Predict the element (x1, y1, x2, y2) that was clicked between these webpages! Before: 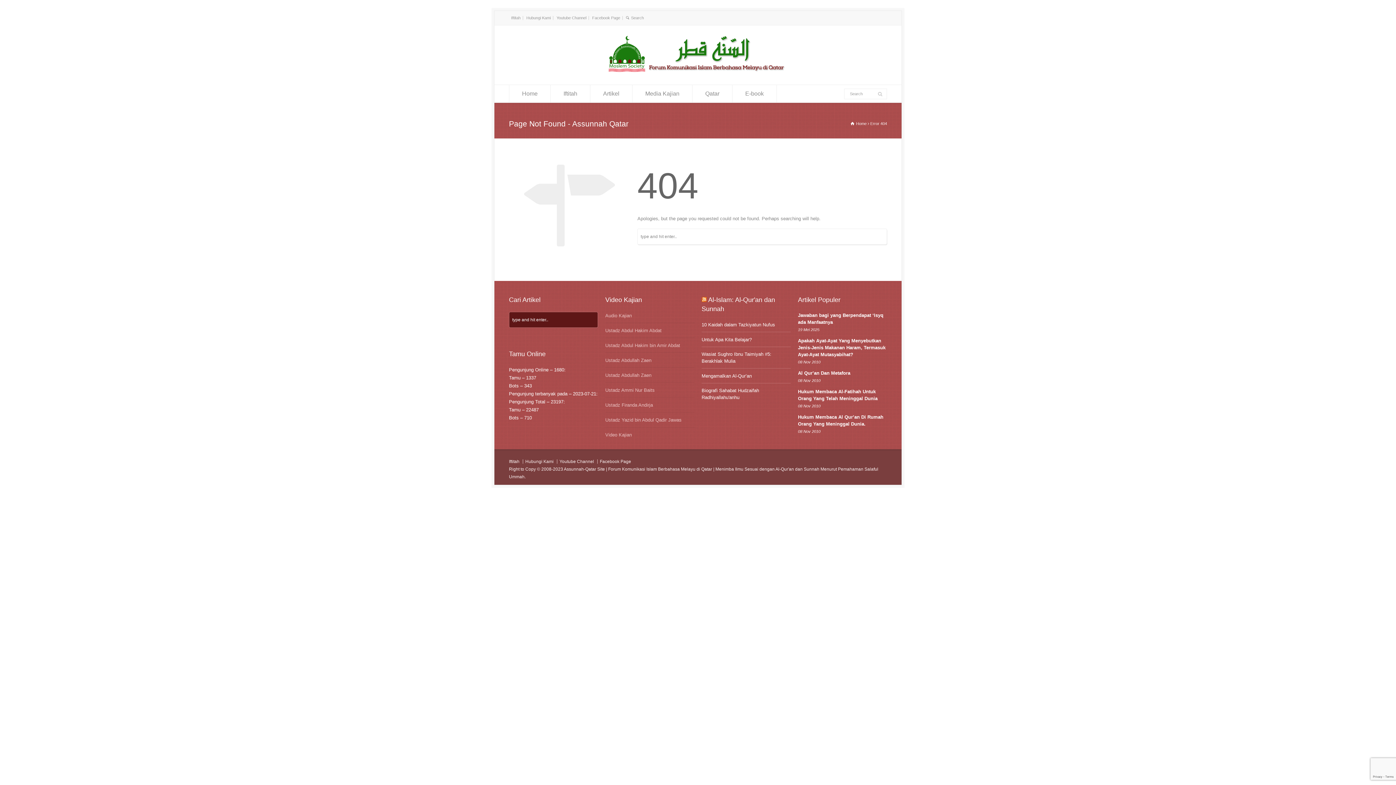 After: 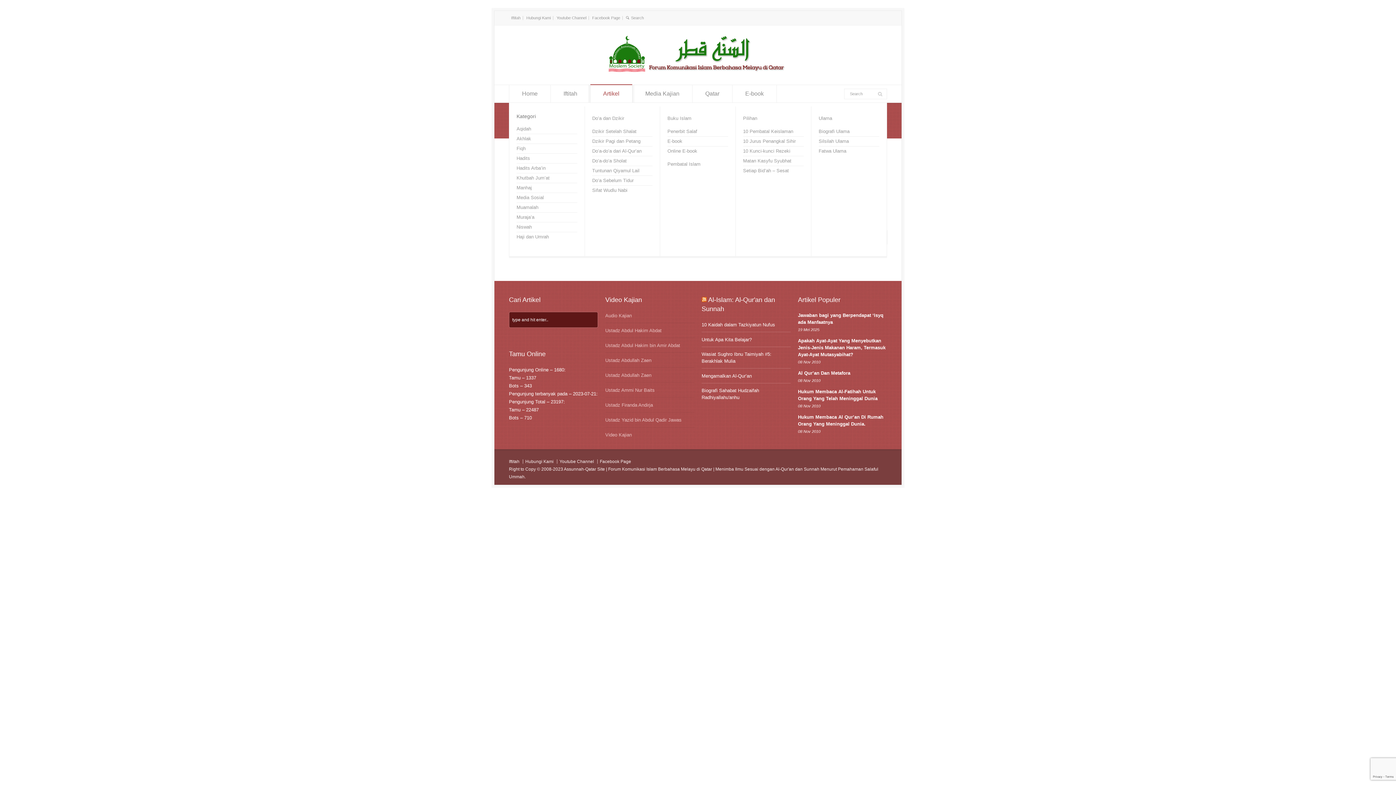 Action: bbox: (590, 85, 632, 102) label: Artikel